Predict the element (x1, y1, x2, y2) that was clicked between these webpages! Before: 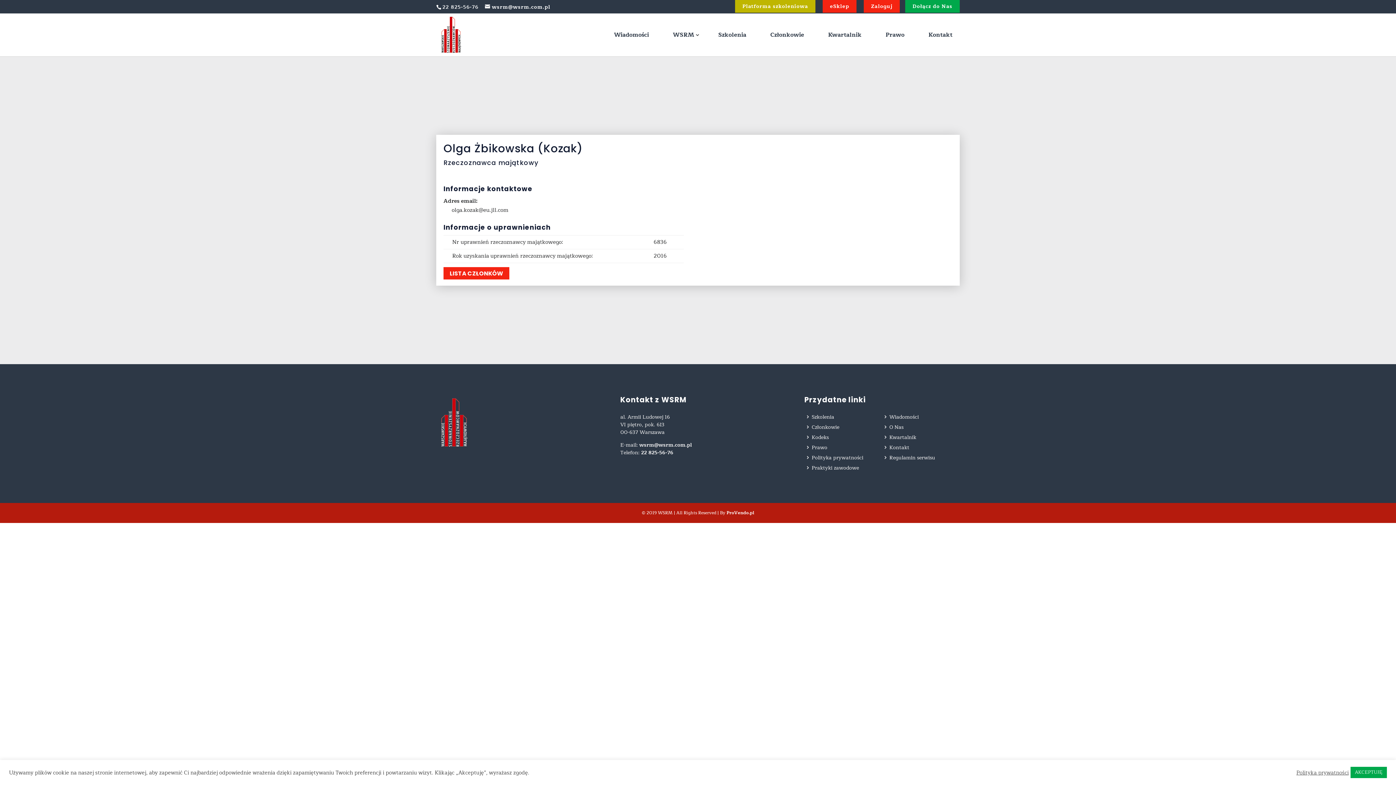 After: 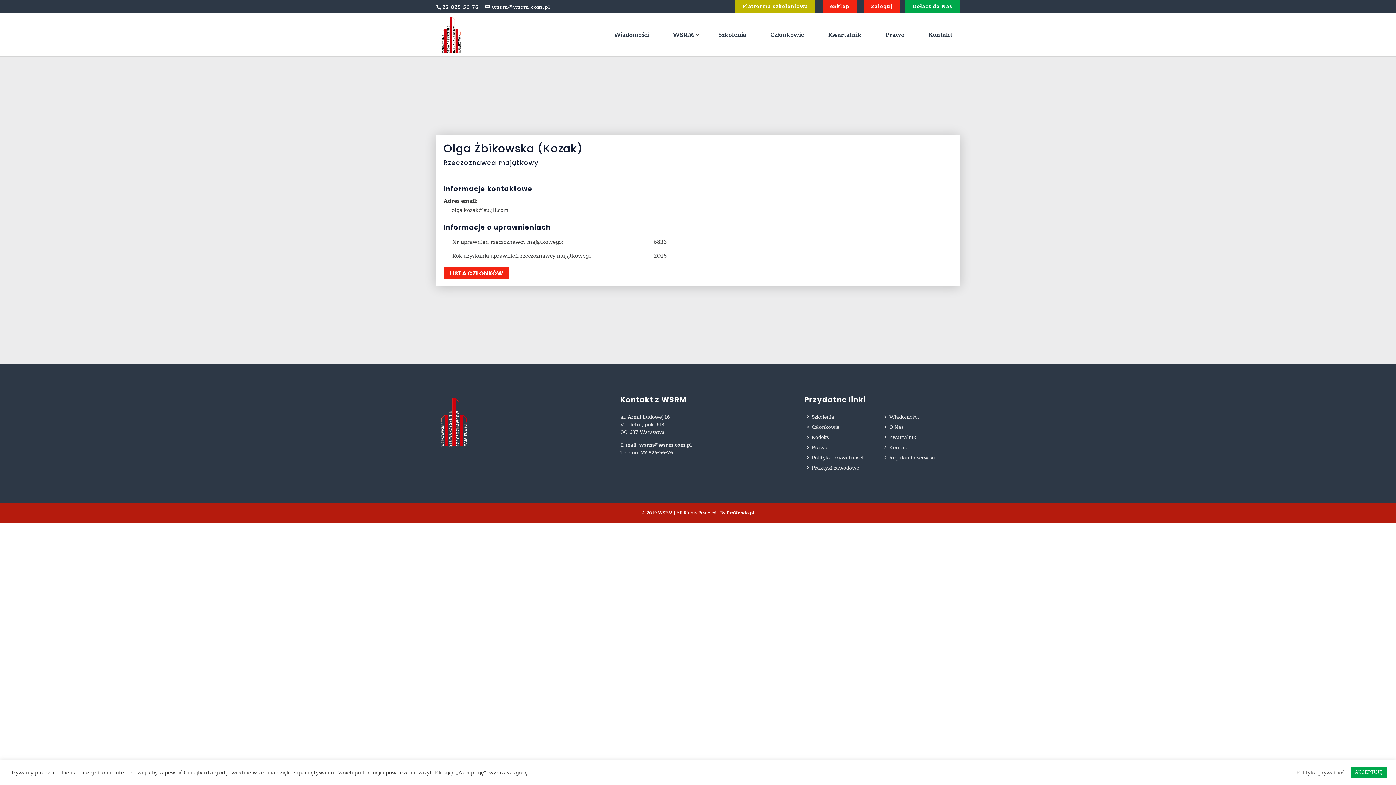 Action: label: Polityka prywatności bbox: (1296, 769, 1349, 776)